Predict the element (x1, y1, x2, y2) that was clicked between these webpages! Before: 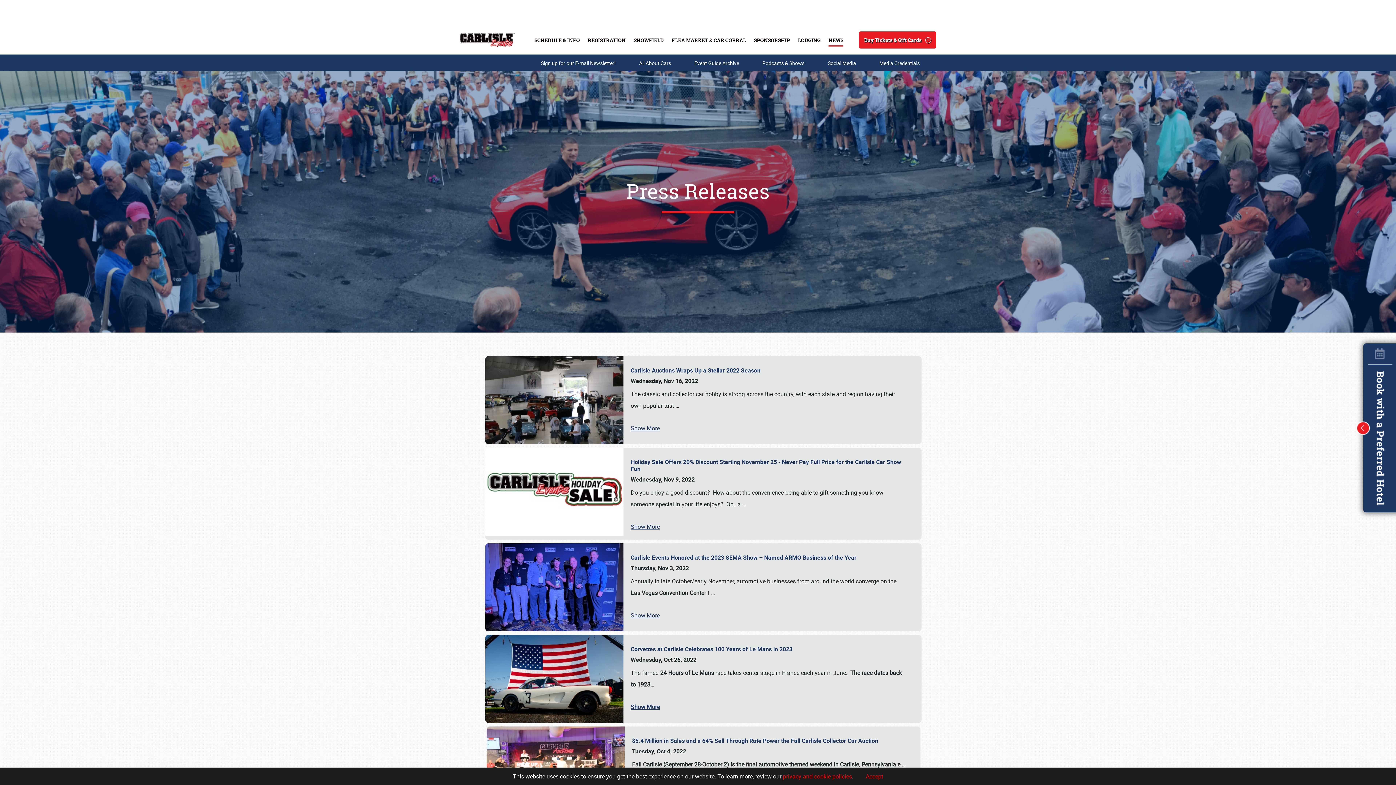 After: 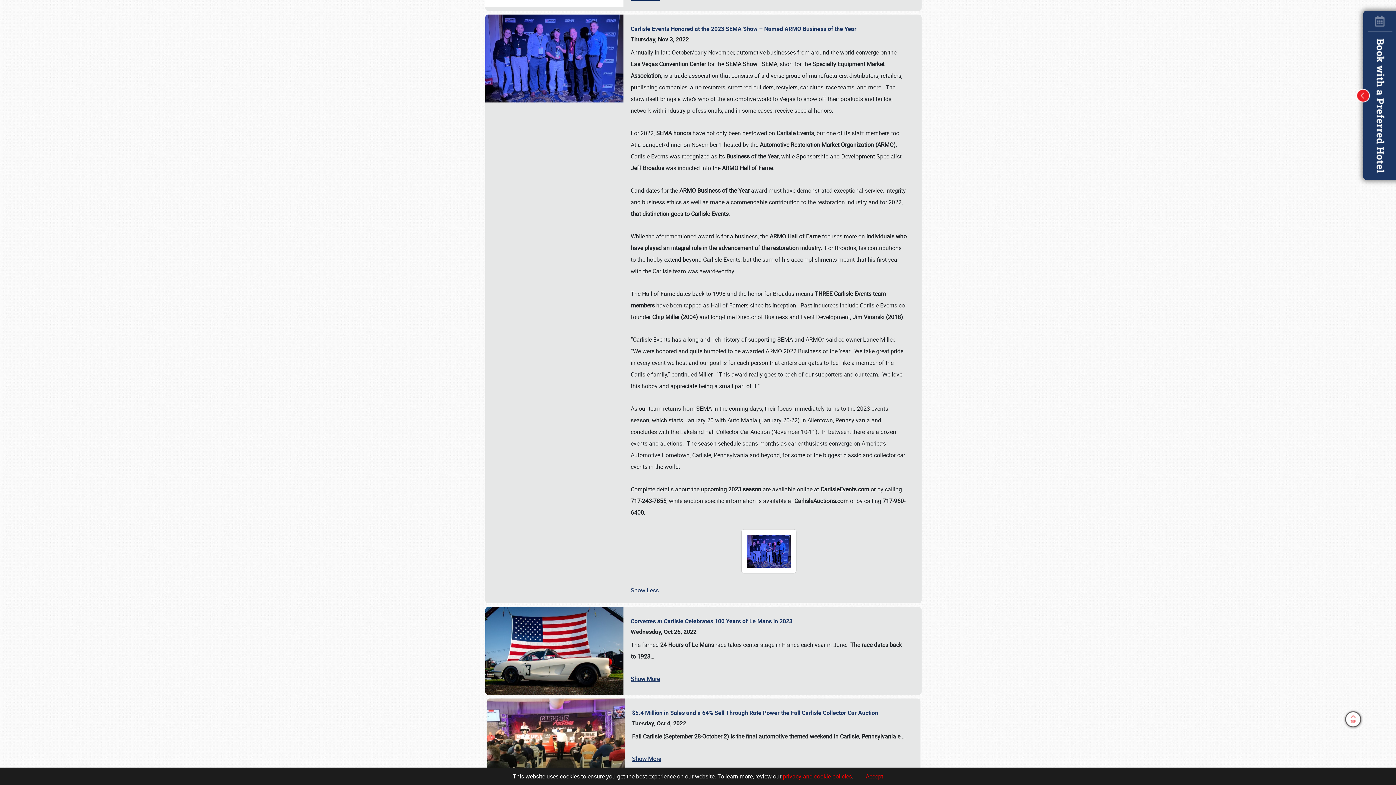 Action: label: Show More bbox: (630, 611, 660, 619)